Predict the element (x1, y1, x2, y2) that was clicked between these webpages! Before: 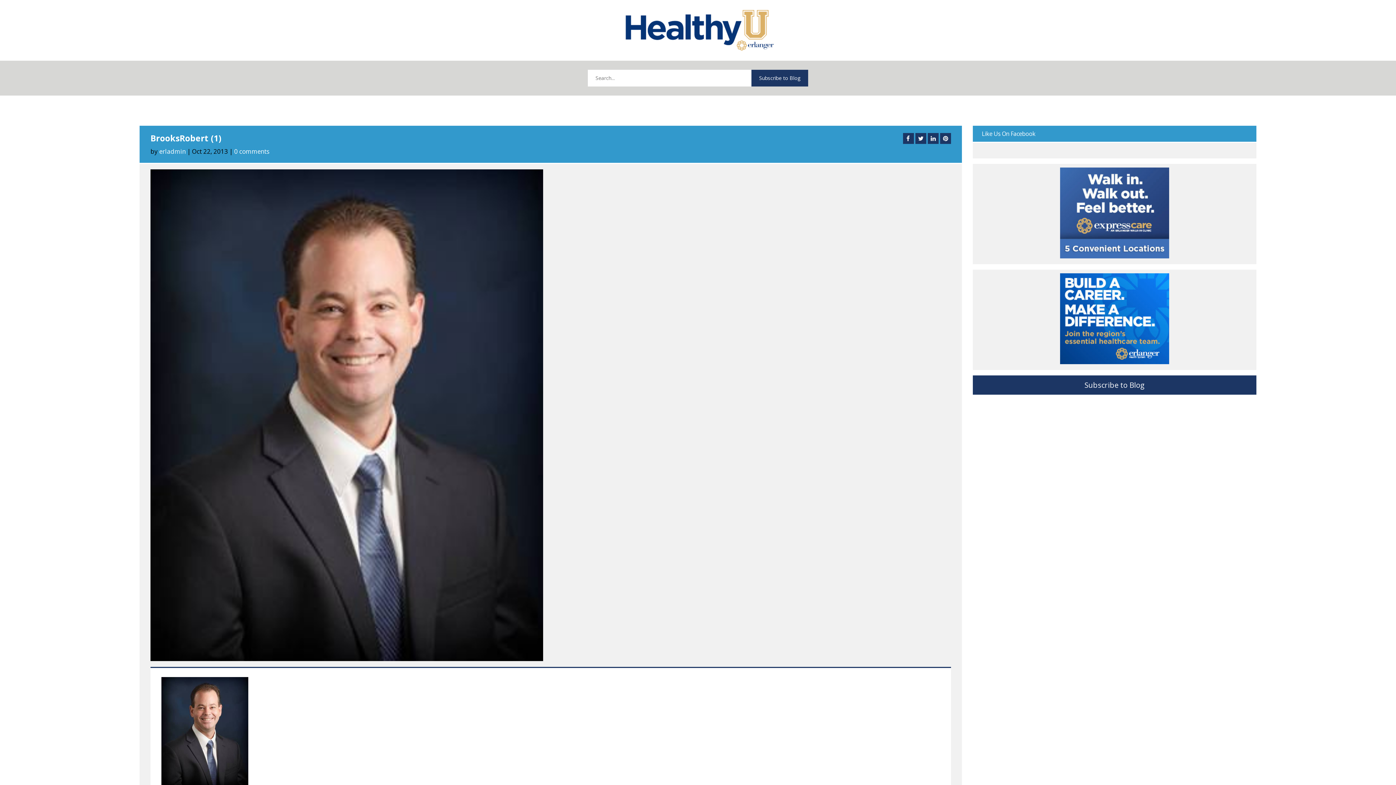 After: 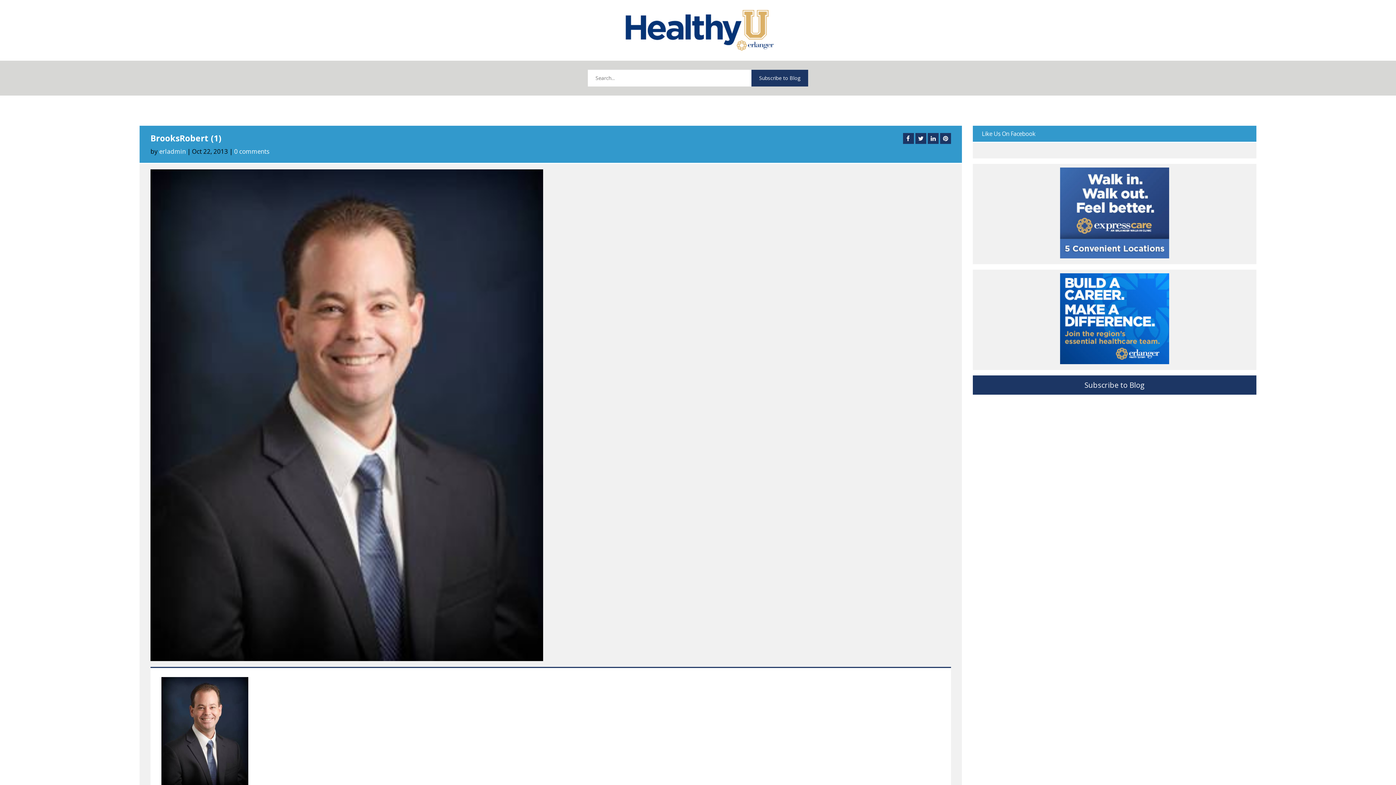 Action: bbox: (1060, 358, 1169, 365)